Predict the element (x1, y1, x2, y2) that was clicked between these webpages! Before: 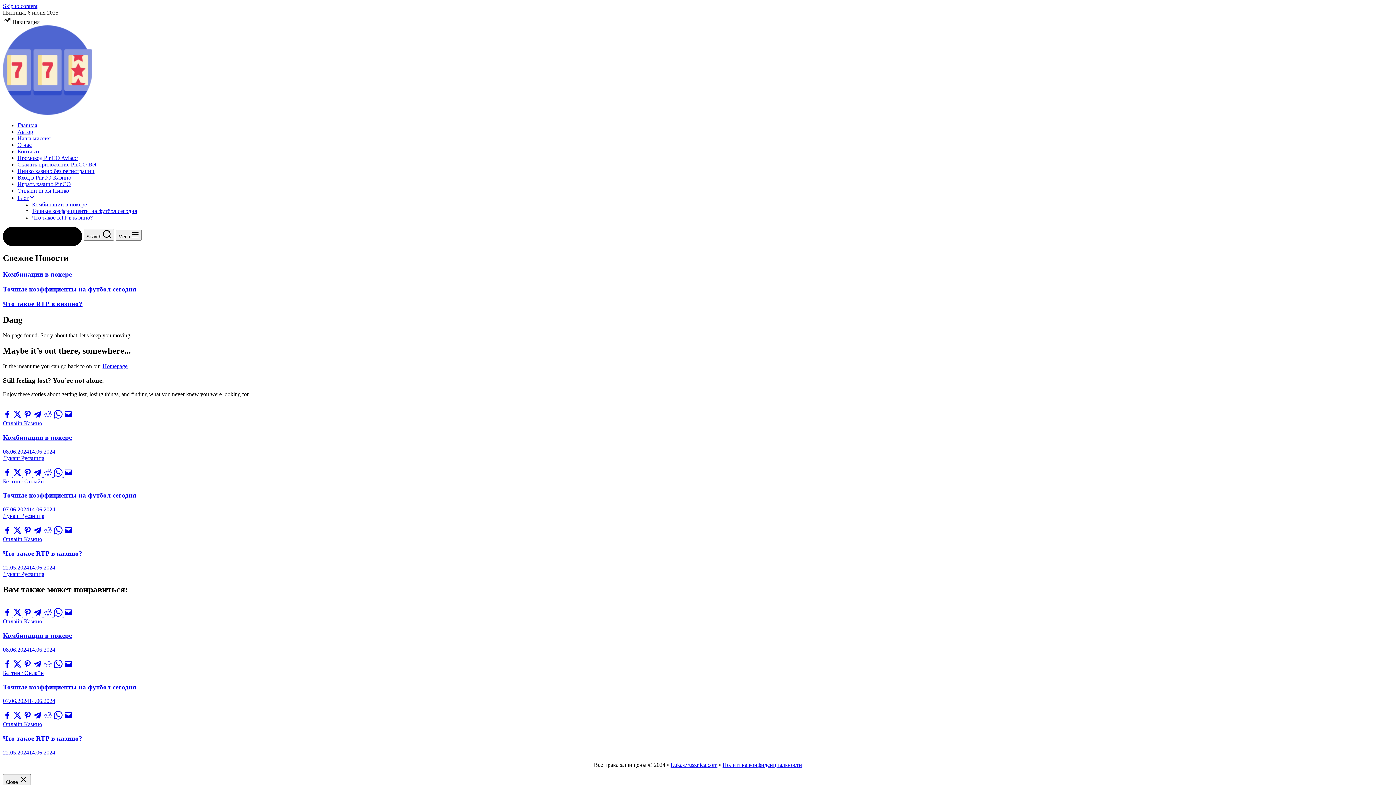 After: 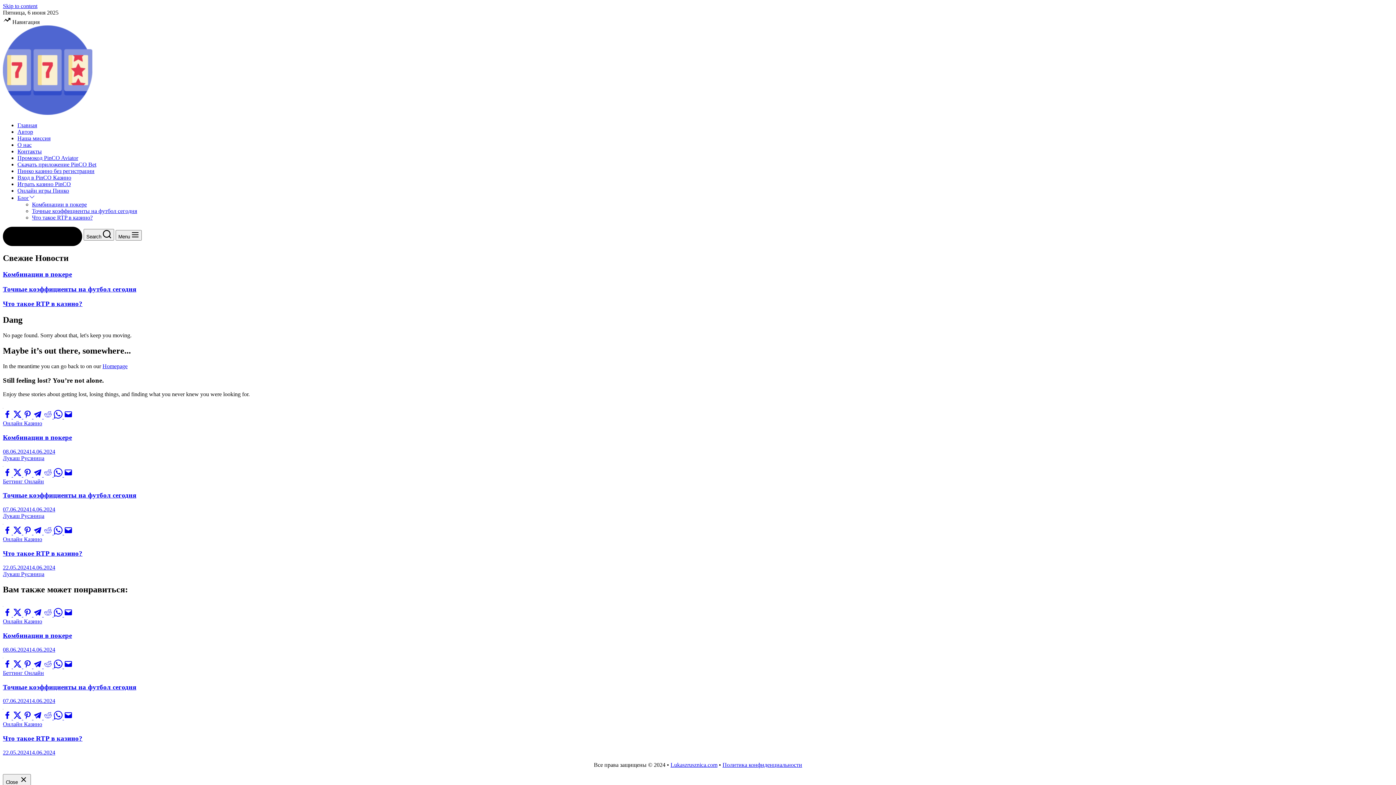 Action: label:   bbox: (23, 529, 33, 536)